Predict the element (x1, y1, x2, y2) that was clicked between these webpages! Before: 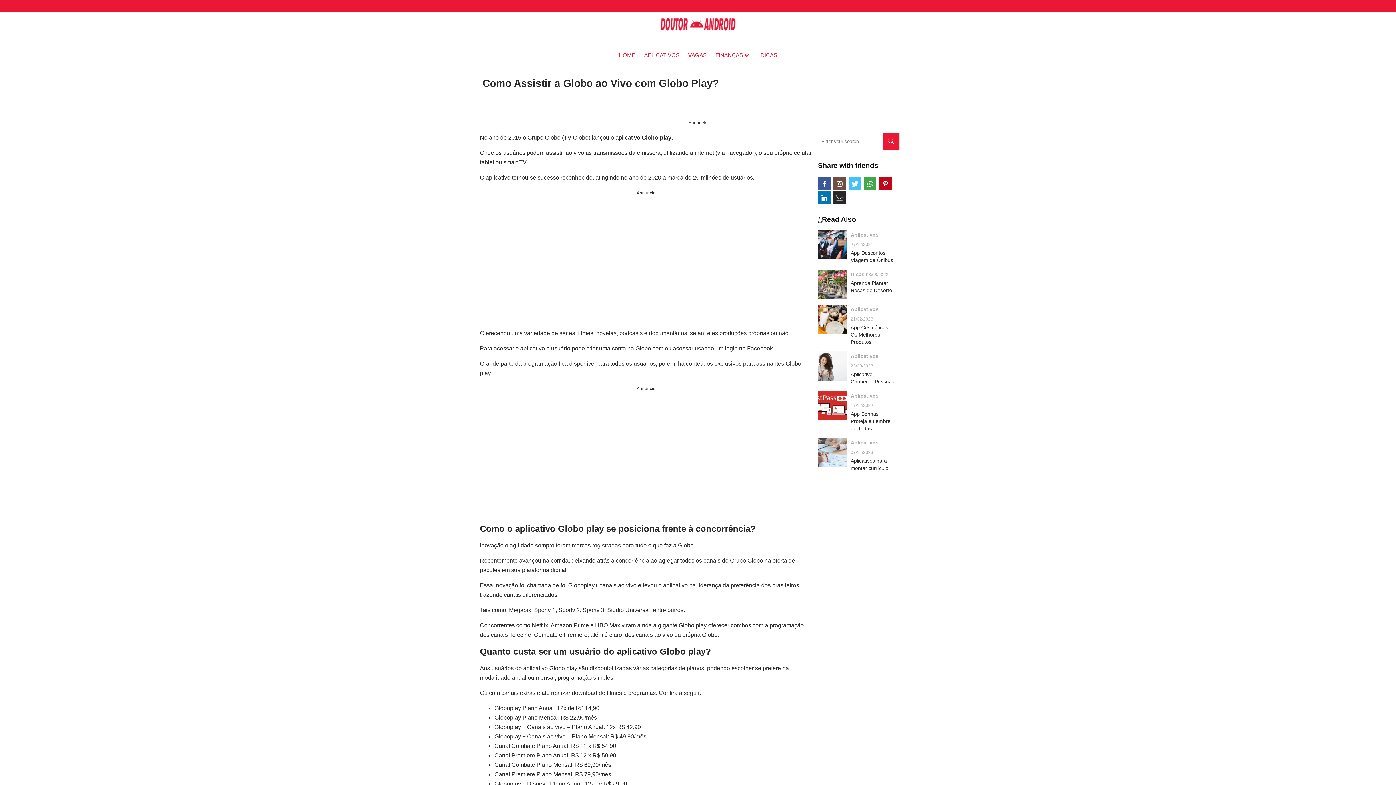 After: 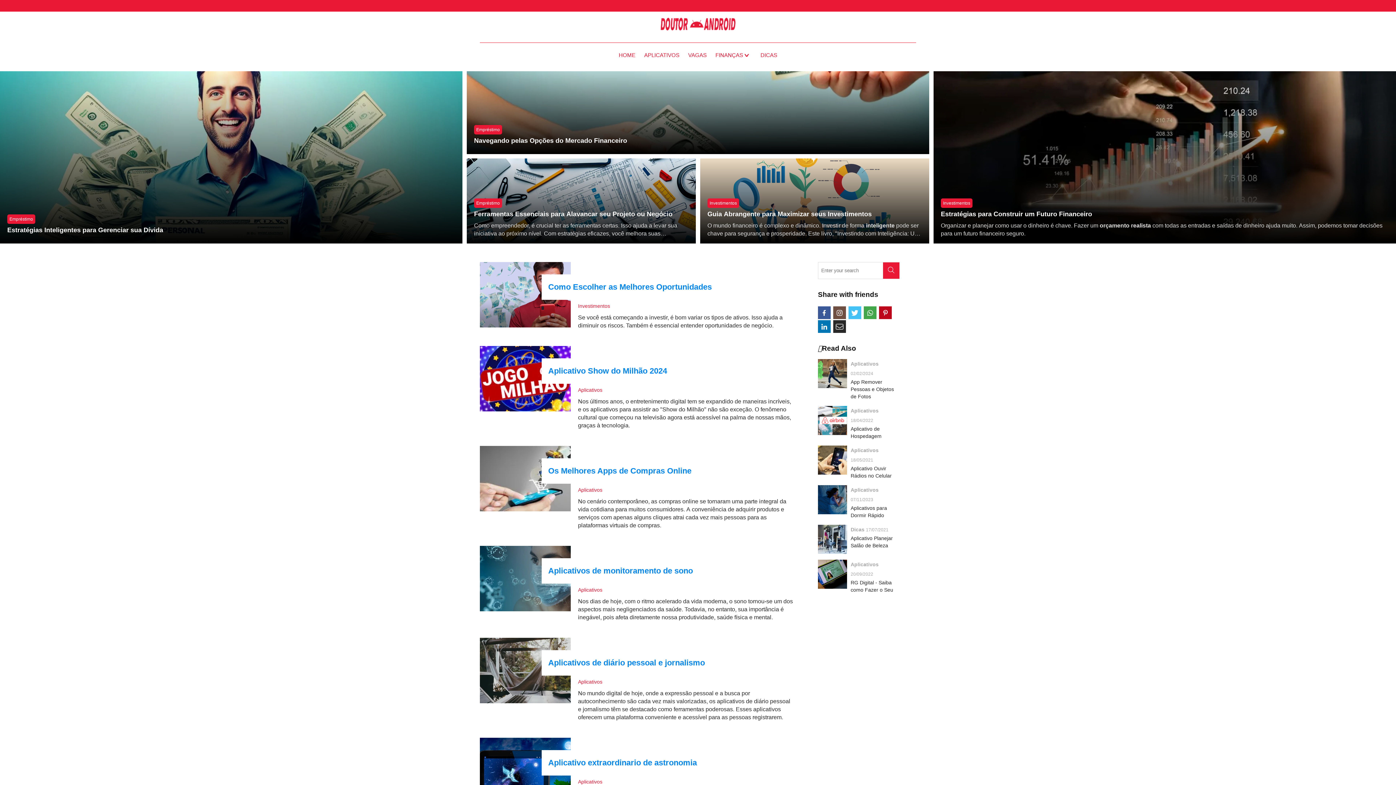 Action: bbox: (615, 48, 639, 62) label: HOME